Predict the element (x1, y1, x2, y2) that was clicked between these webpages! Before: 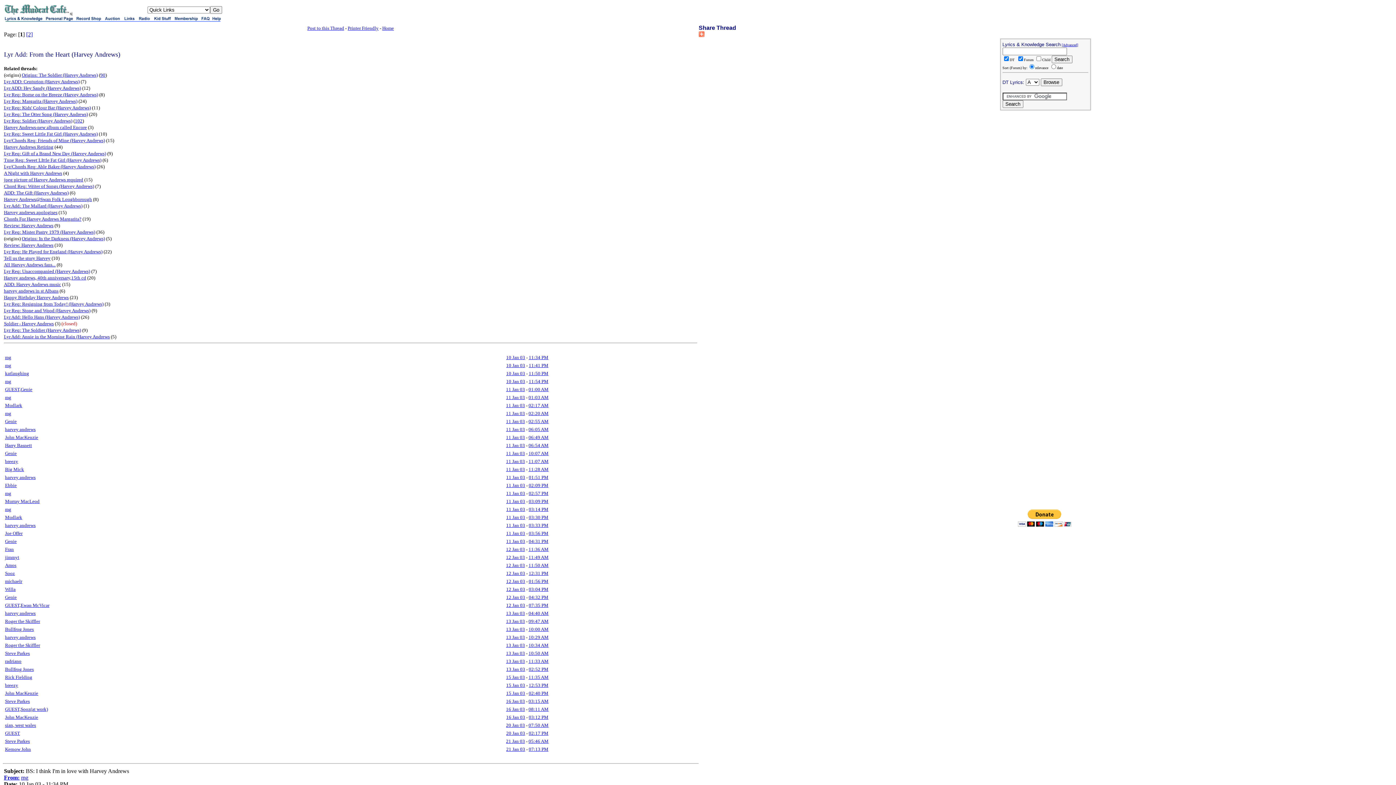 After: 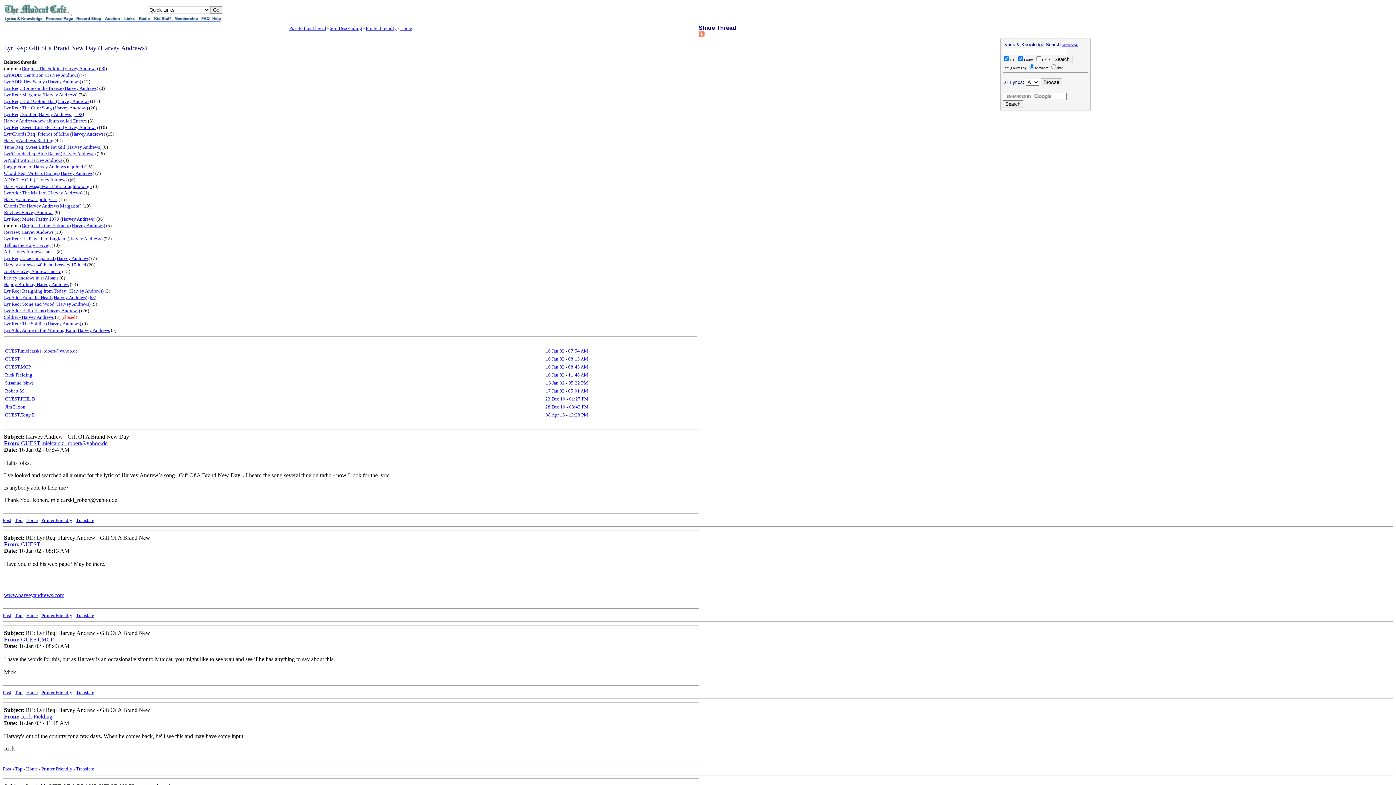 Action: bbox: (4, 150, 106, 156) label: Lyr Req: Gift of a Brand New Day (Harvey Andrews)